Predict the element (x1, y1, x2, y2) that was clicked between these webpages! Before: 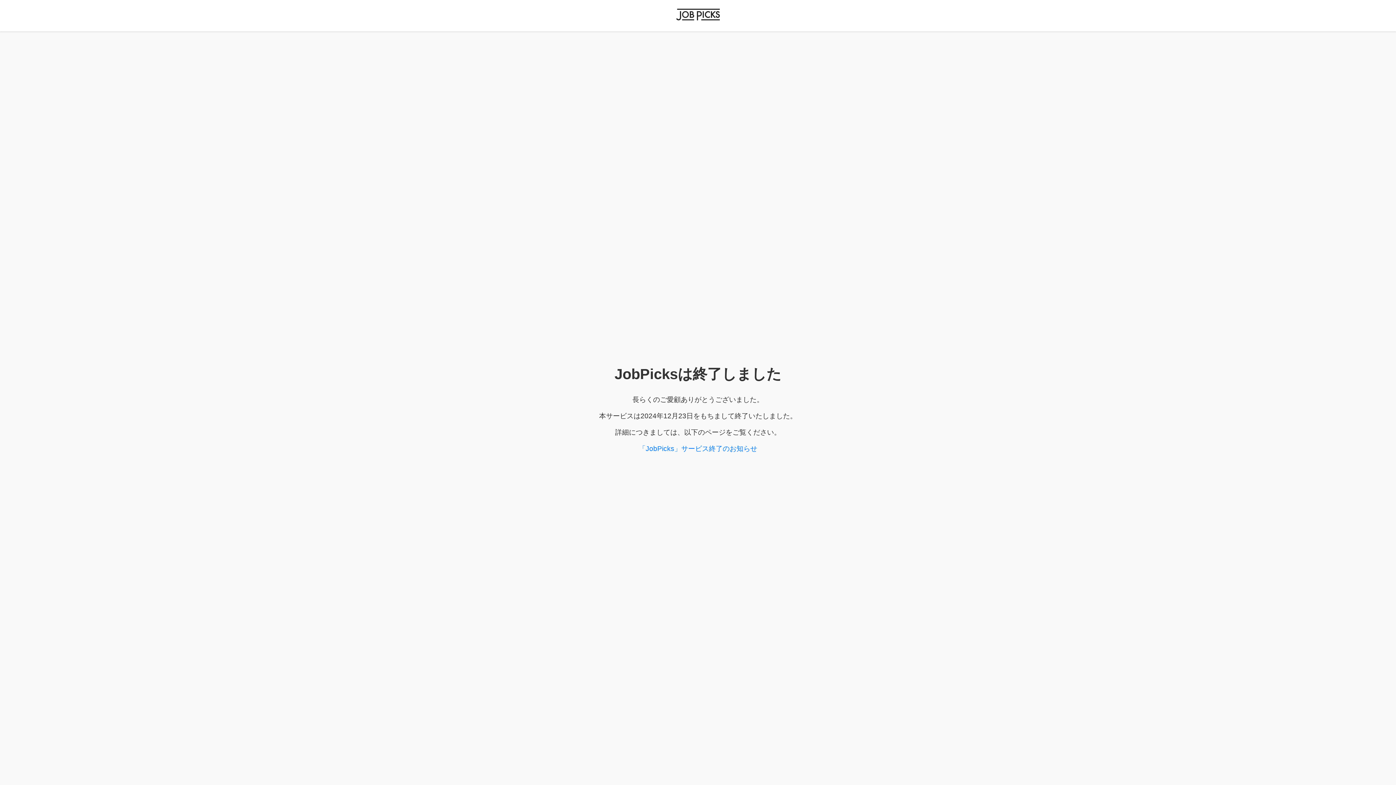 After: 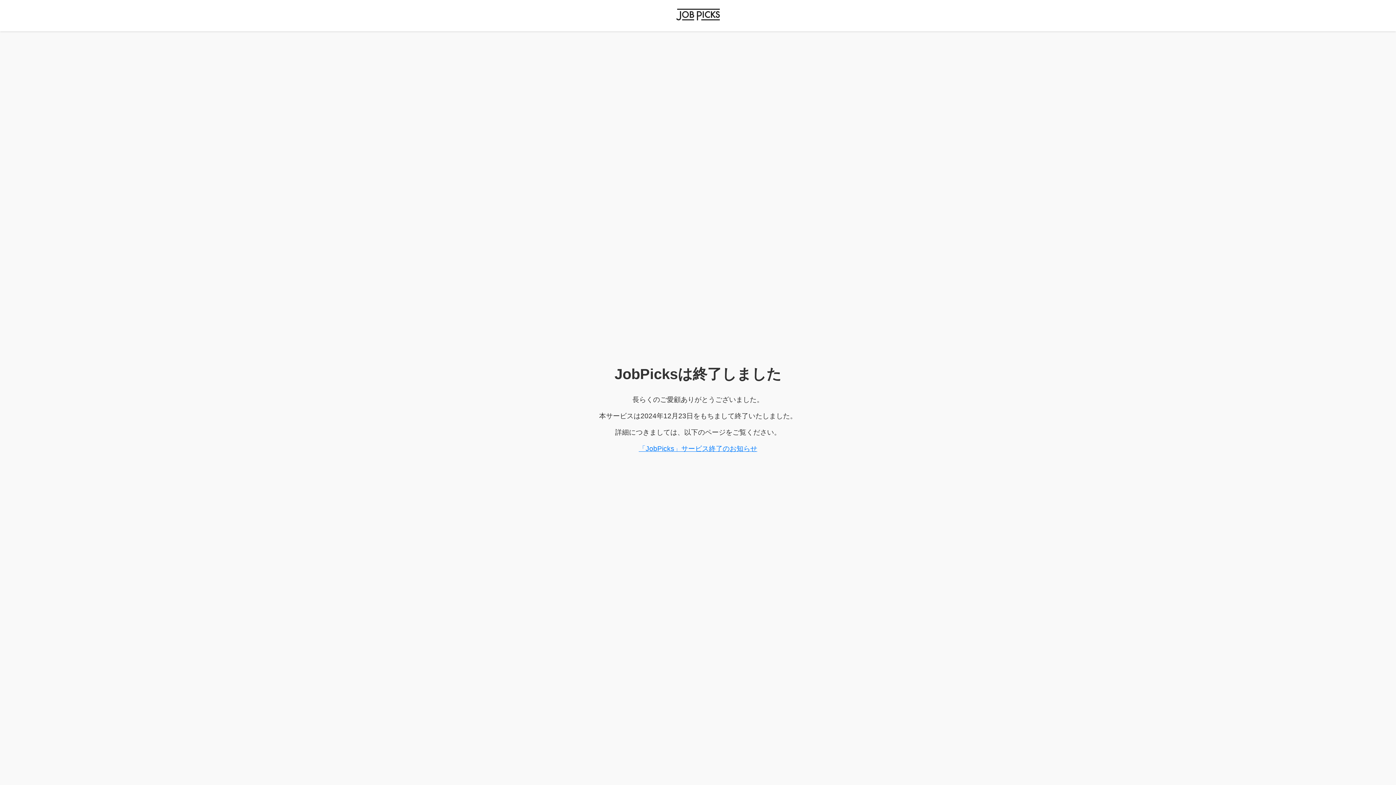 Action: label: 「JobPicks」サービス終了のお知らせ bbox: (638, 445, 757, 452)